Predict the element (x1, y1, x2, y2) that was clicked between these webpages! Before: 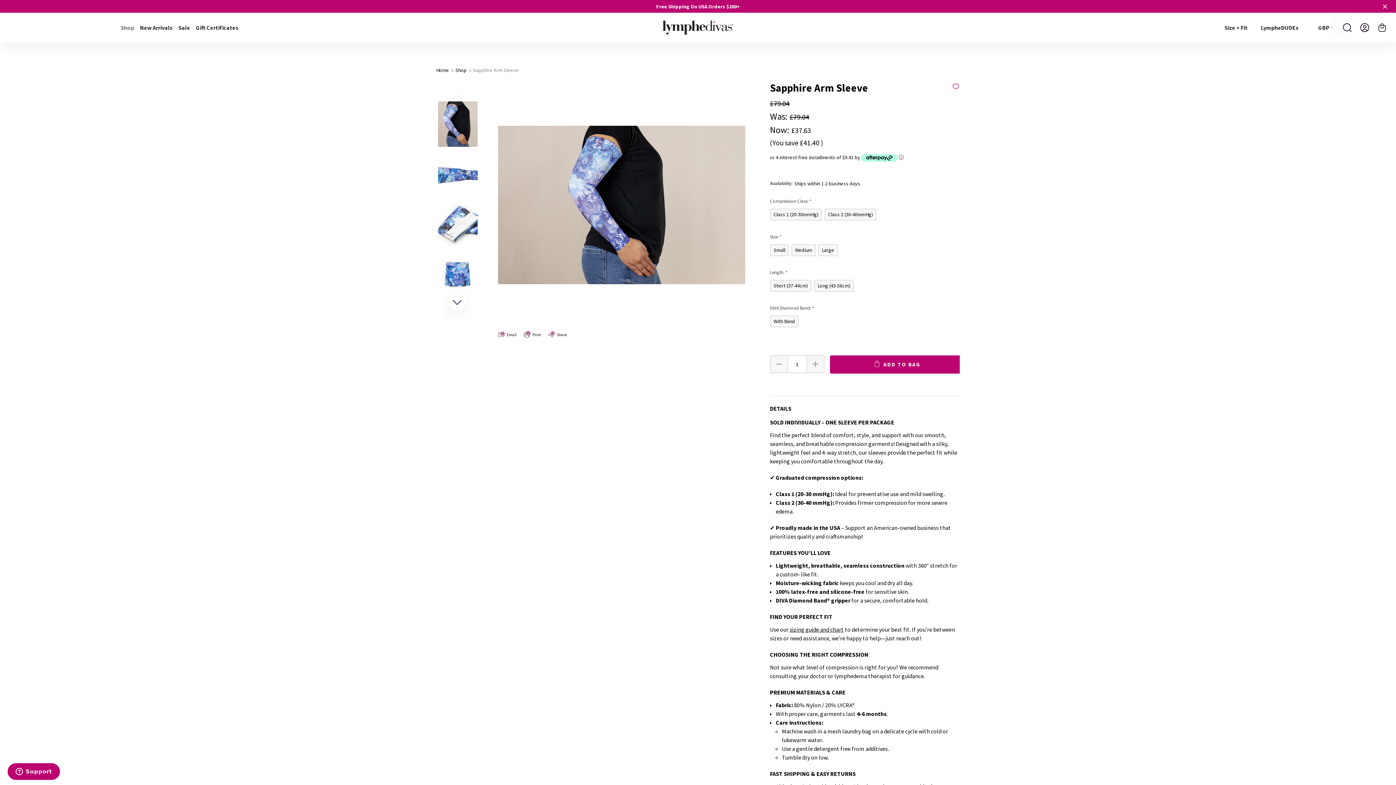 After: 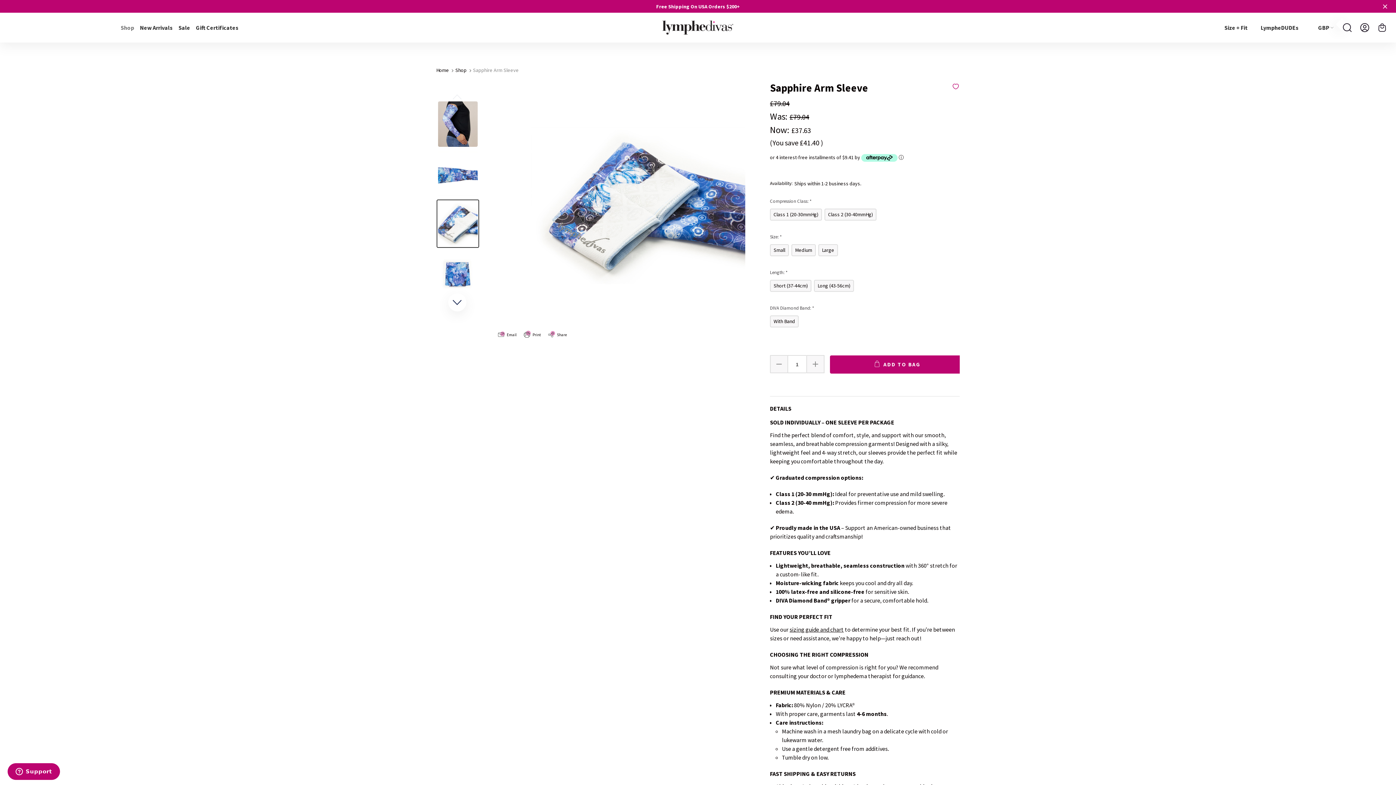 Action: bbox: (436, 199, 479, 248)